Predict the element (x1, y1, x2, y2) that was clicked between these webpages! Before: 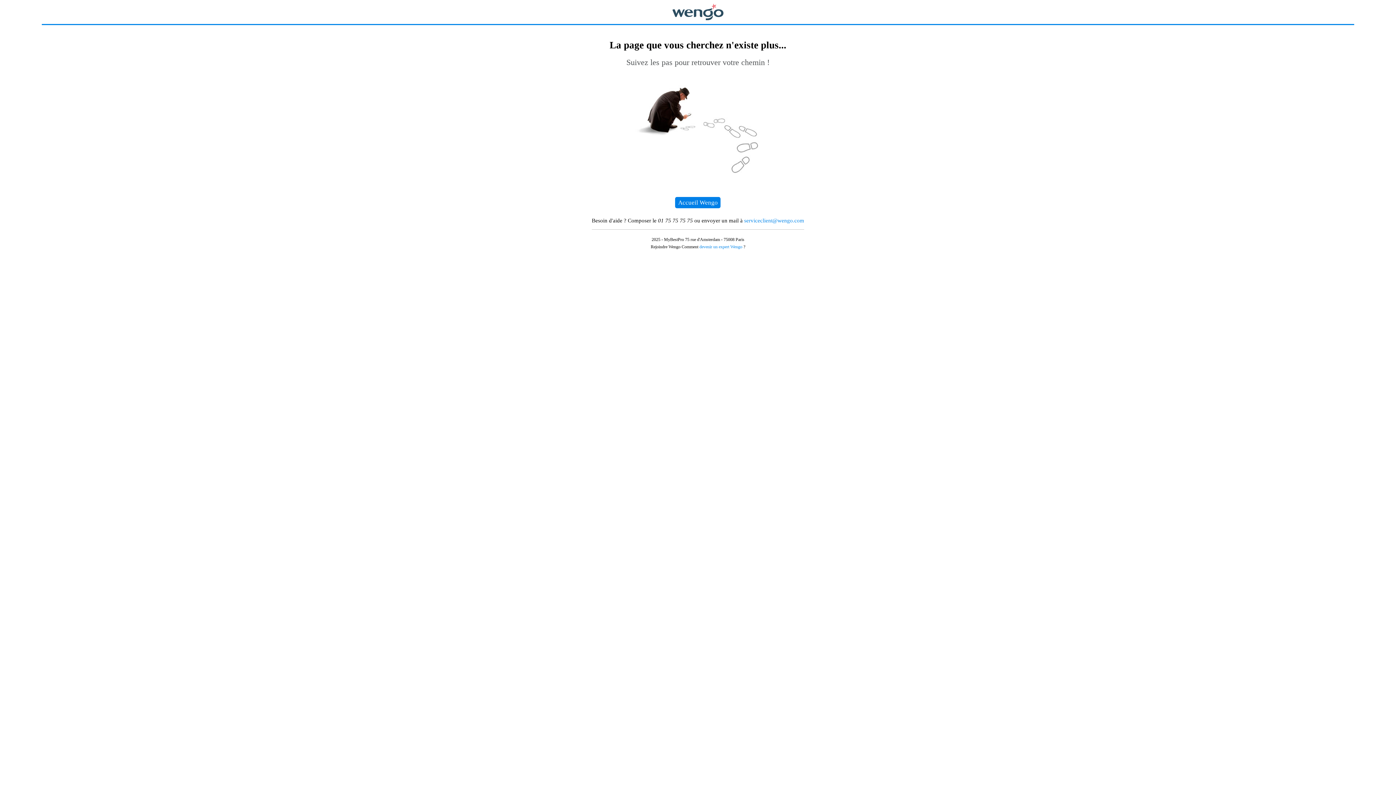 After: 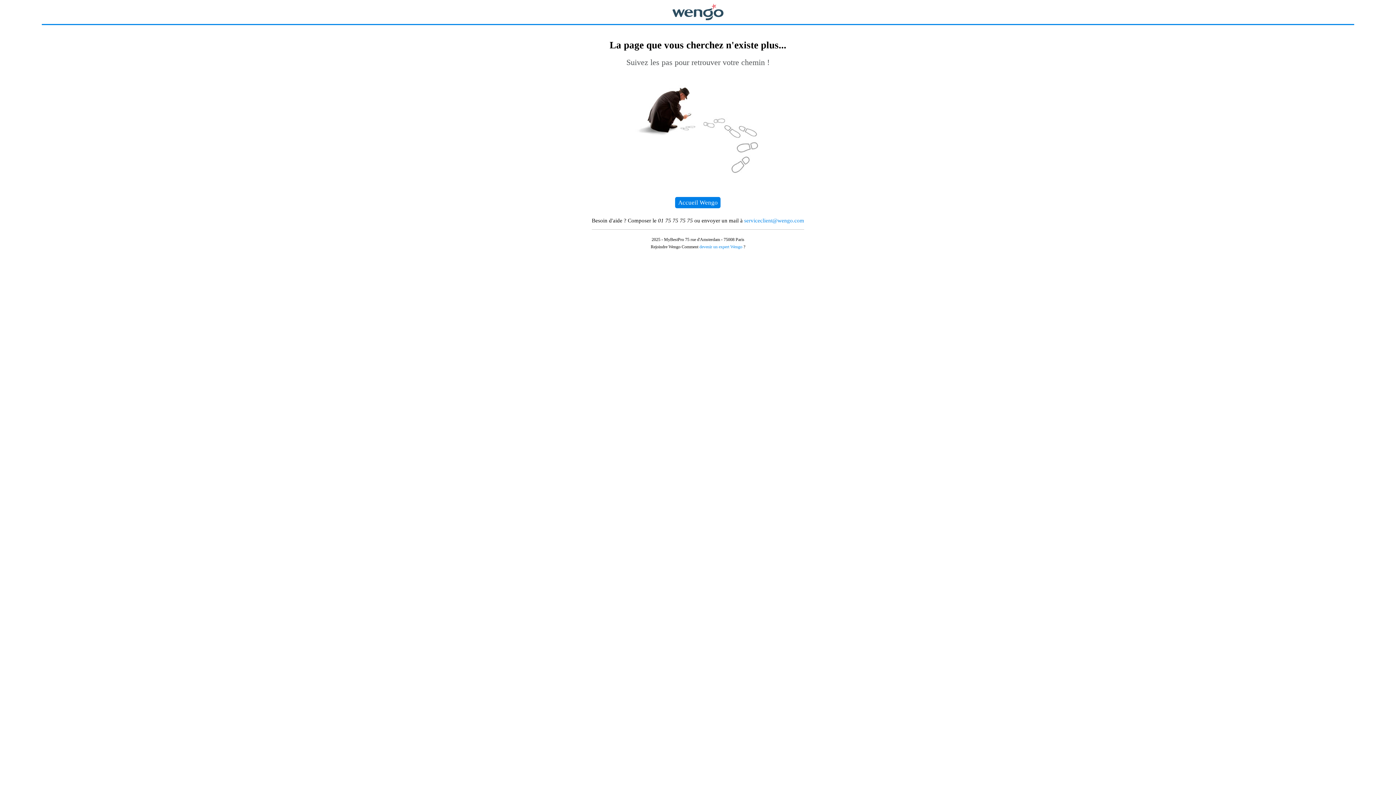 Action: label: serviceclient@wengo.com bbox: (744, 217, 804, 223)